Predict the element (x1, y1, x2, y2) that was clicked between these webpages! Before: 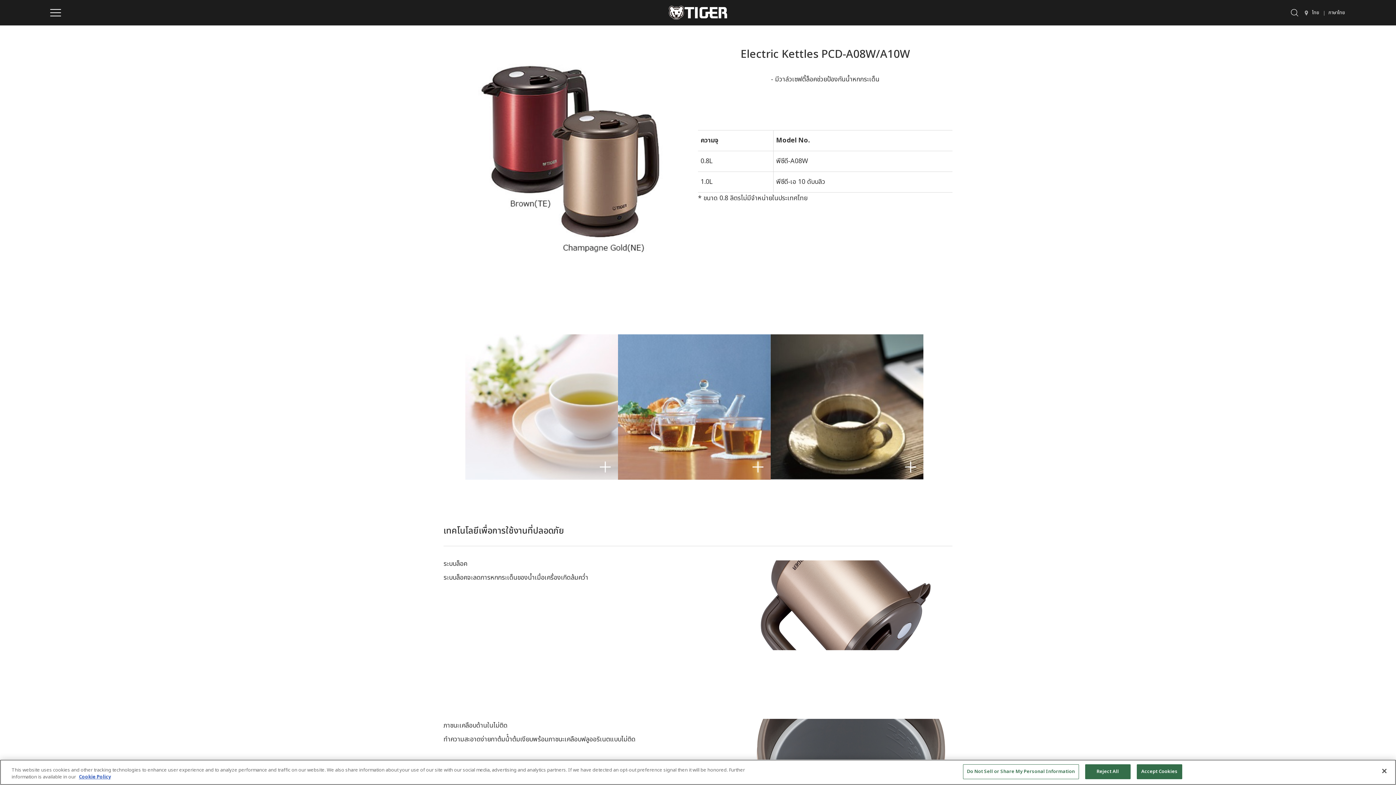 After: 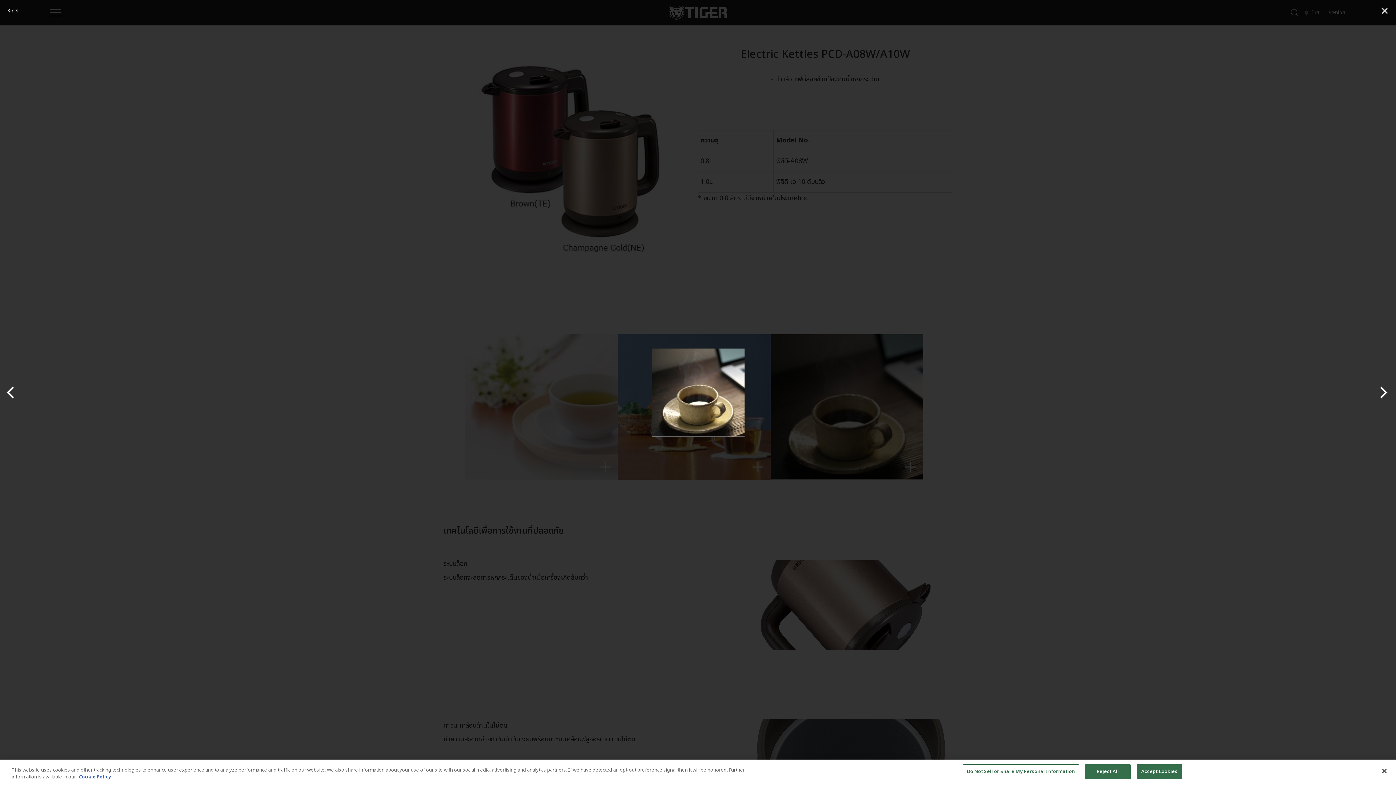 Action: bbox: (770, 334, 923, 480)